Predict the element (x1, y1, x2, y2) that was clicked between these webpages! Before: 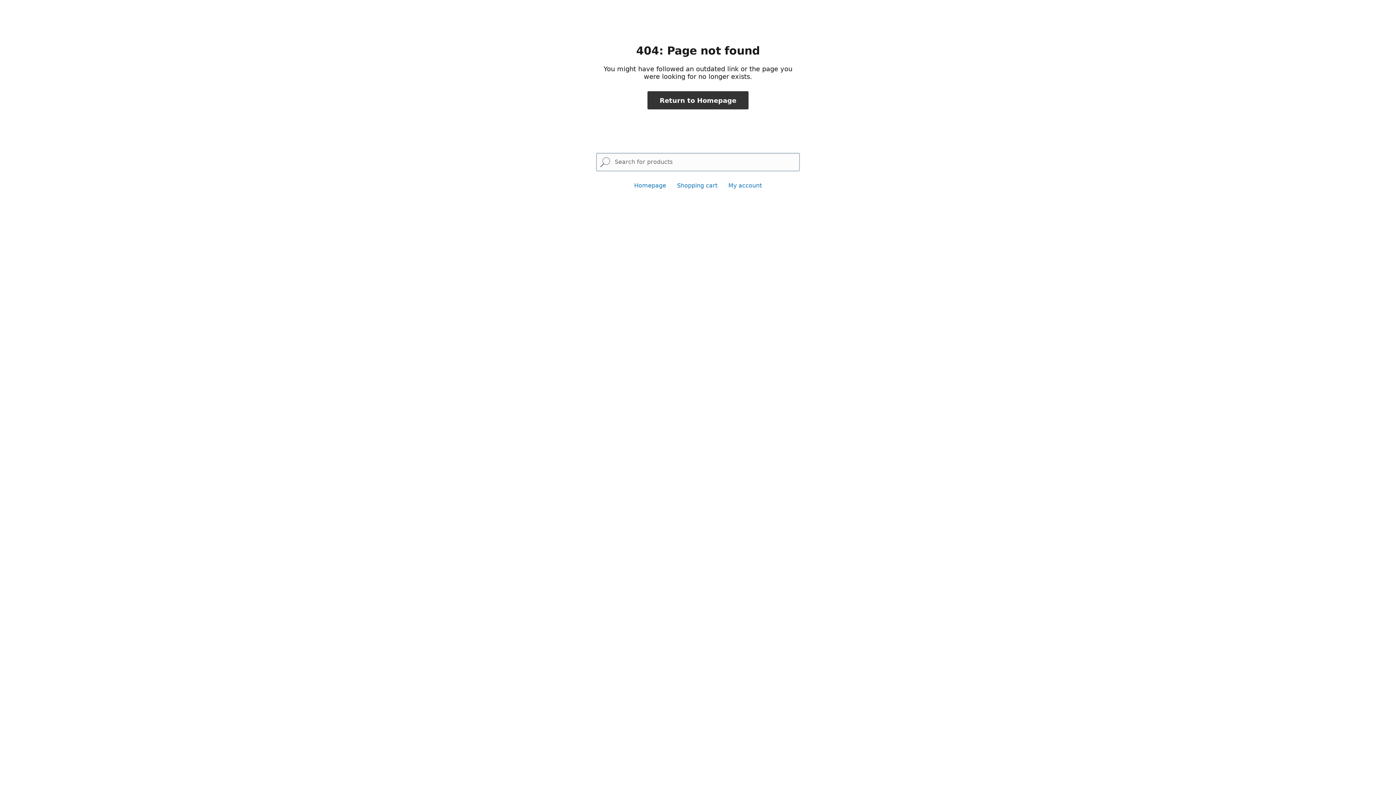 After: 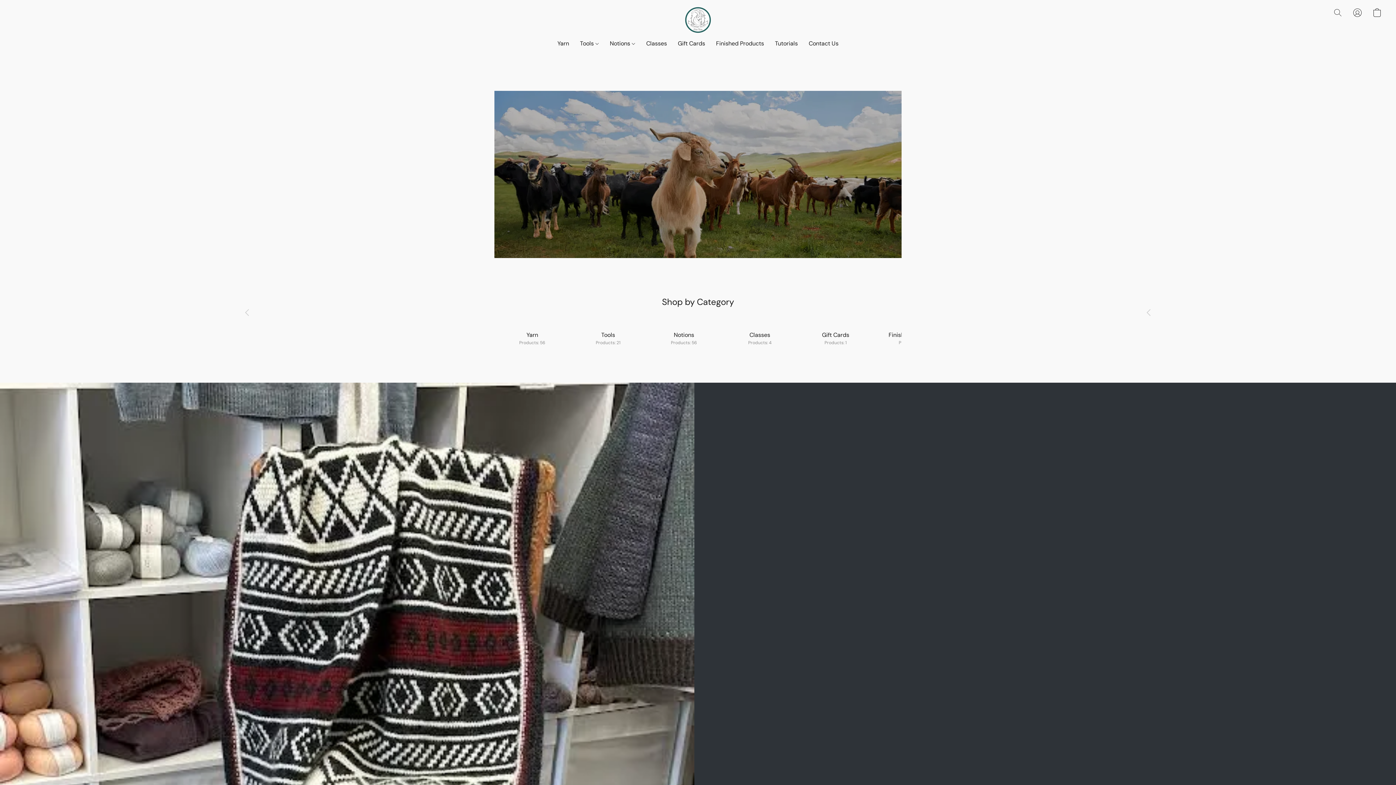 Action: label: Return to Homepage bbox: (647, 91, 748, 109)